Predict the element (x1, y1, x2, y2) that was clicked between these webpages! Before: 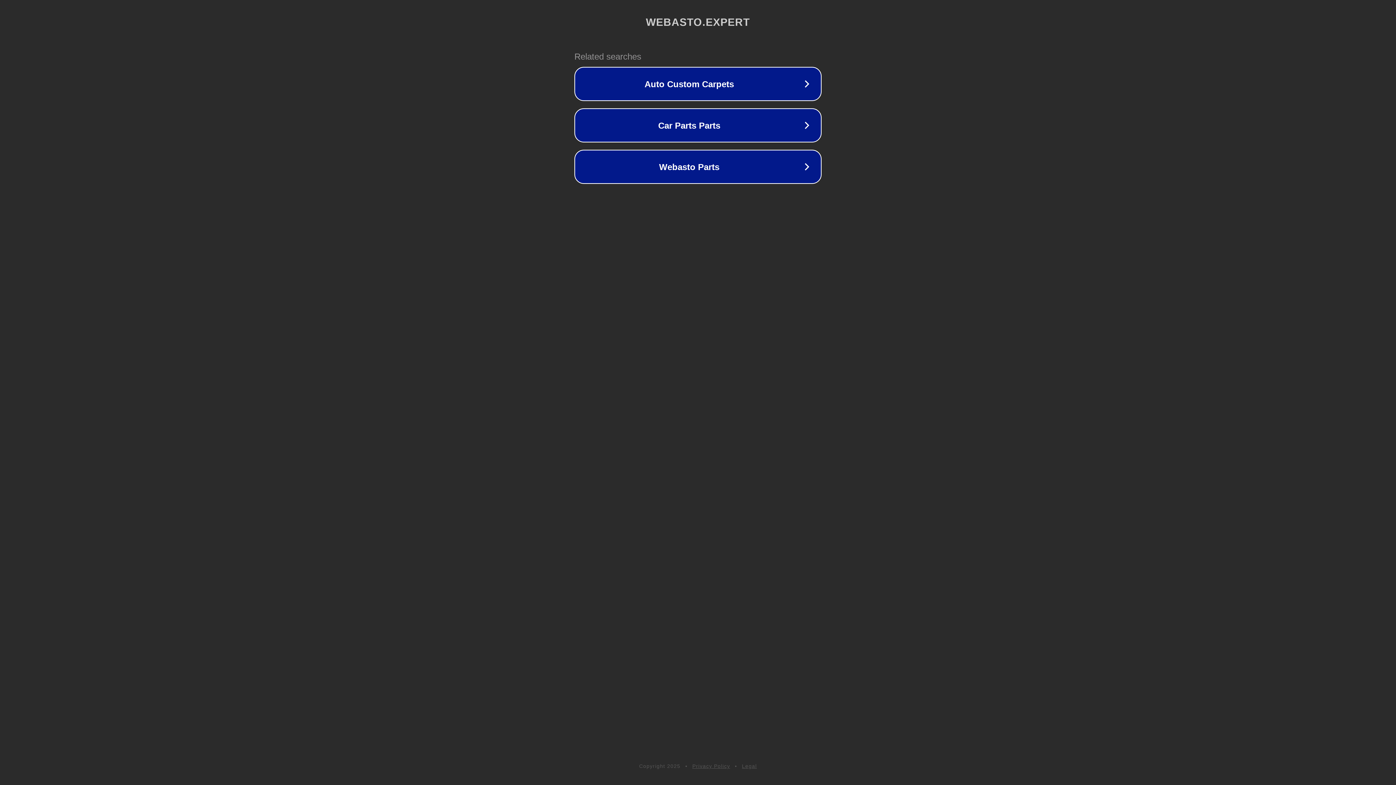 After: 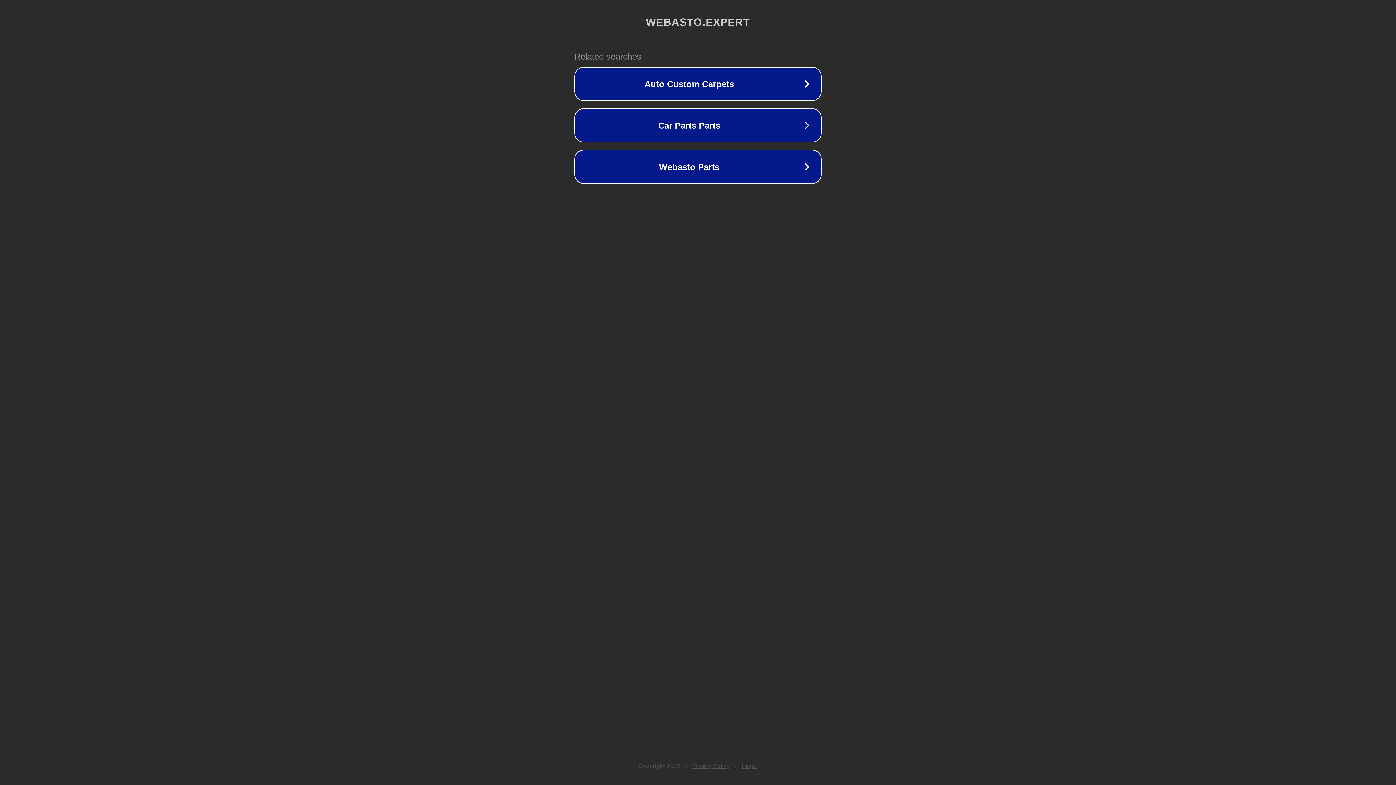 Action: label: Privacy Policy bbox: (692, 763, 730, 769)